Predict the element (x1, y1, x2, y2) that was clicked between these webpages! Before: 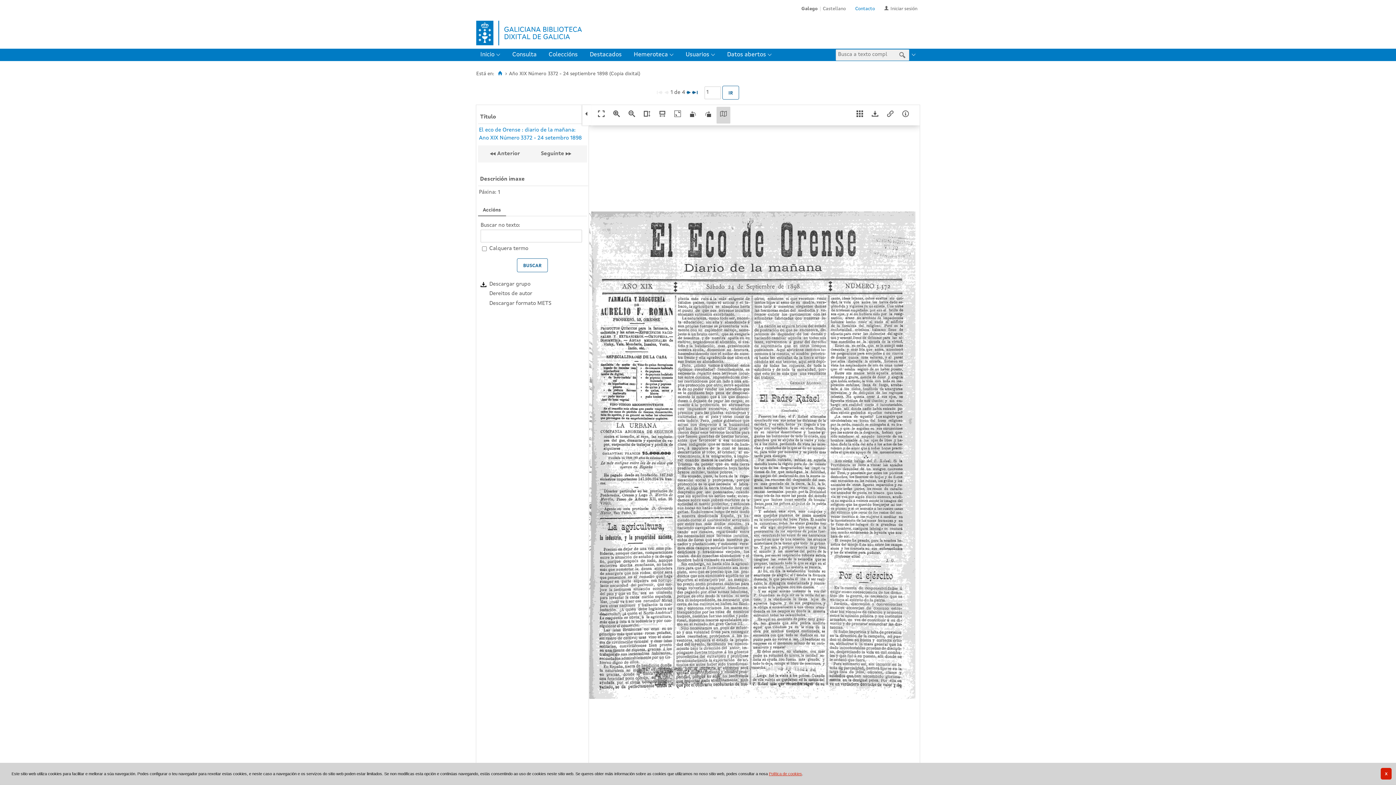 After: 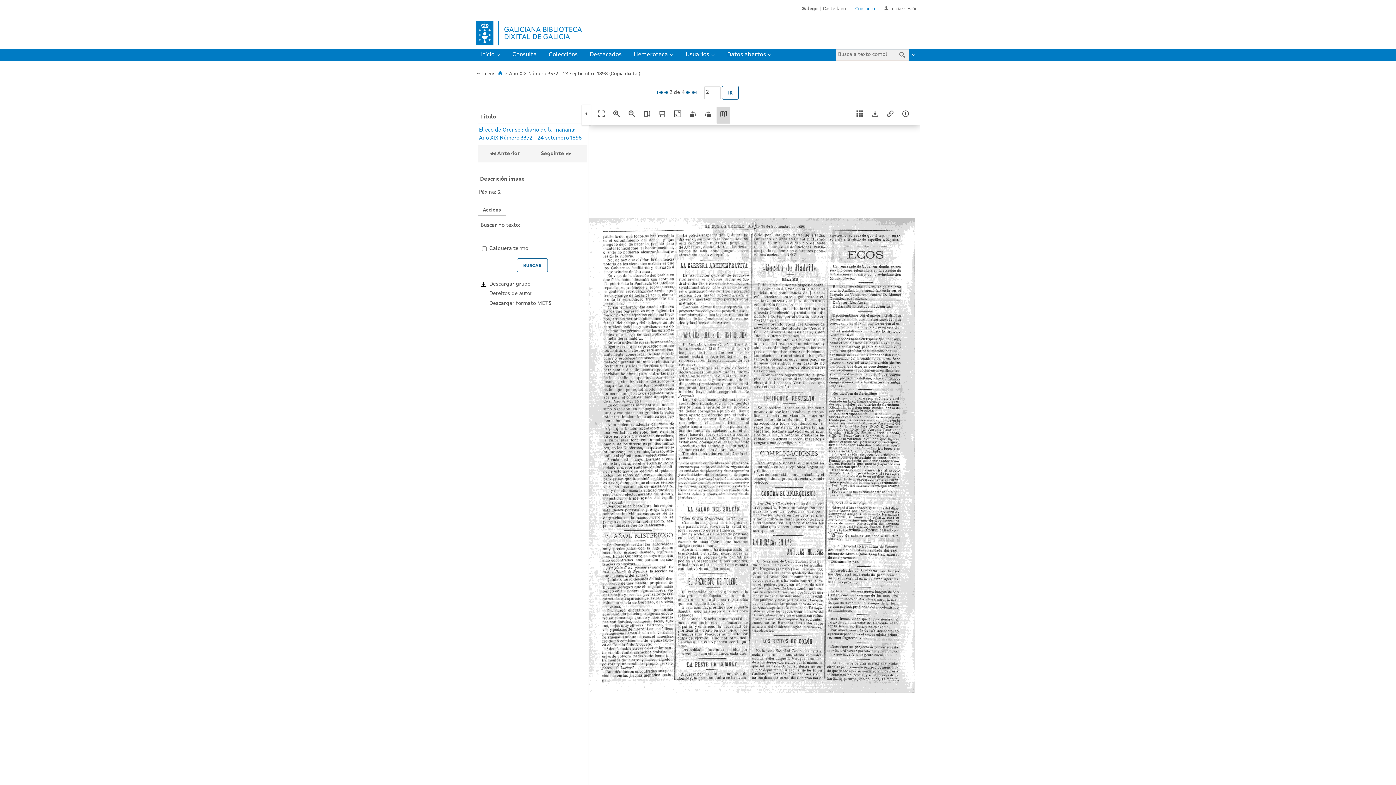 Action: bbox: (686, 90, 690, 95)